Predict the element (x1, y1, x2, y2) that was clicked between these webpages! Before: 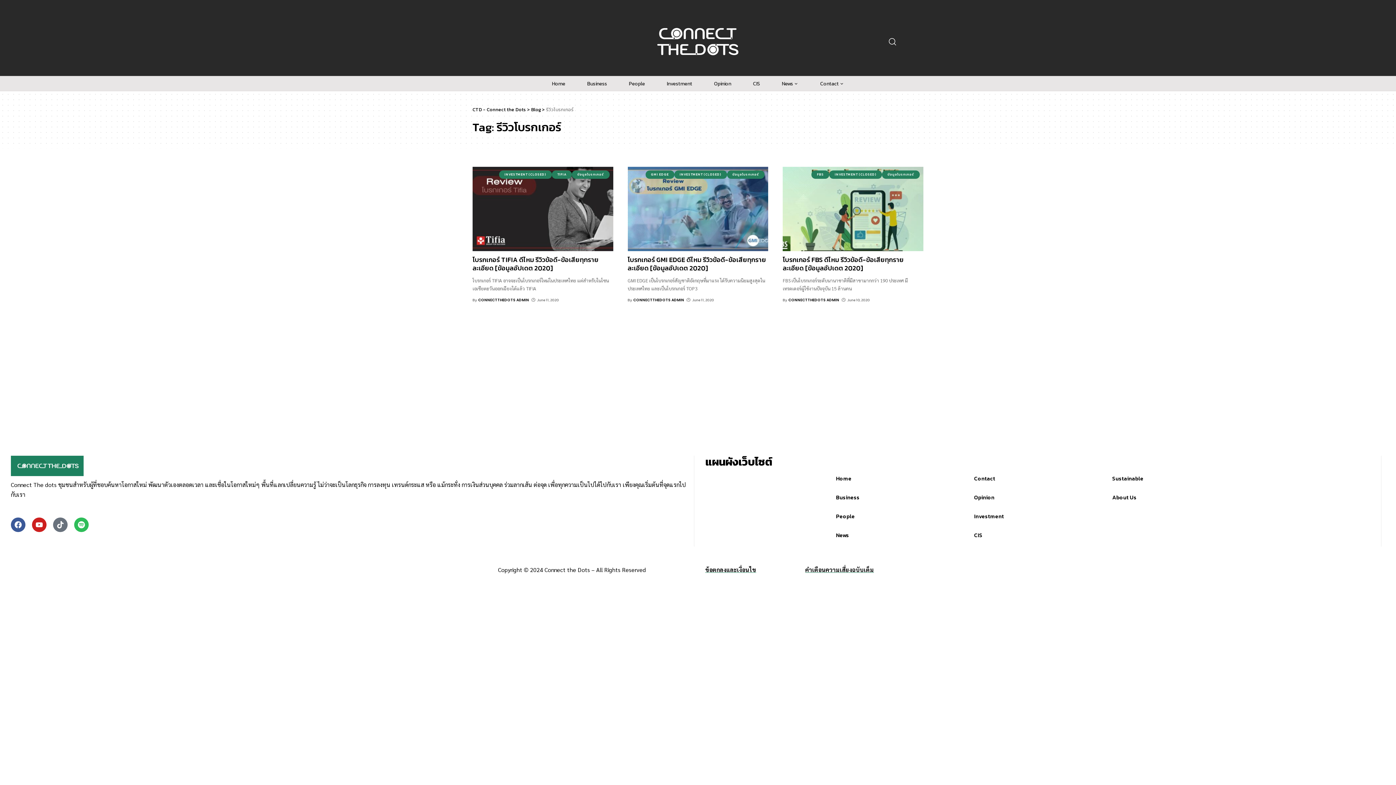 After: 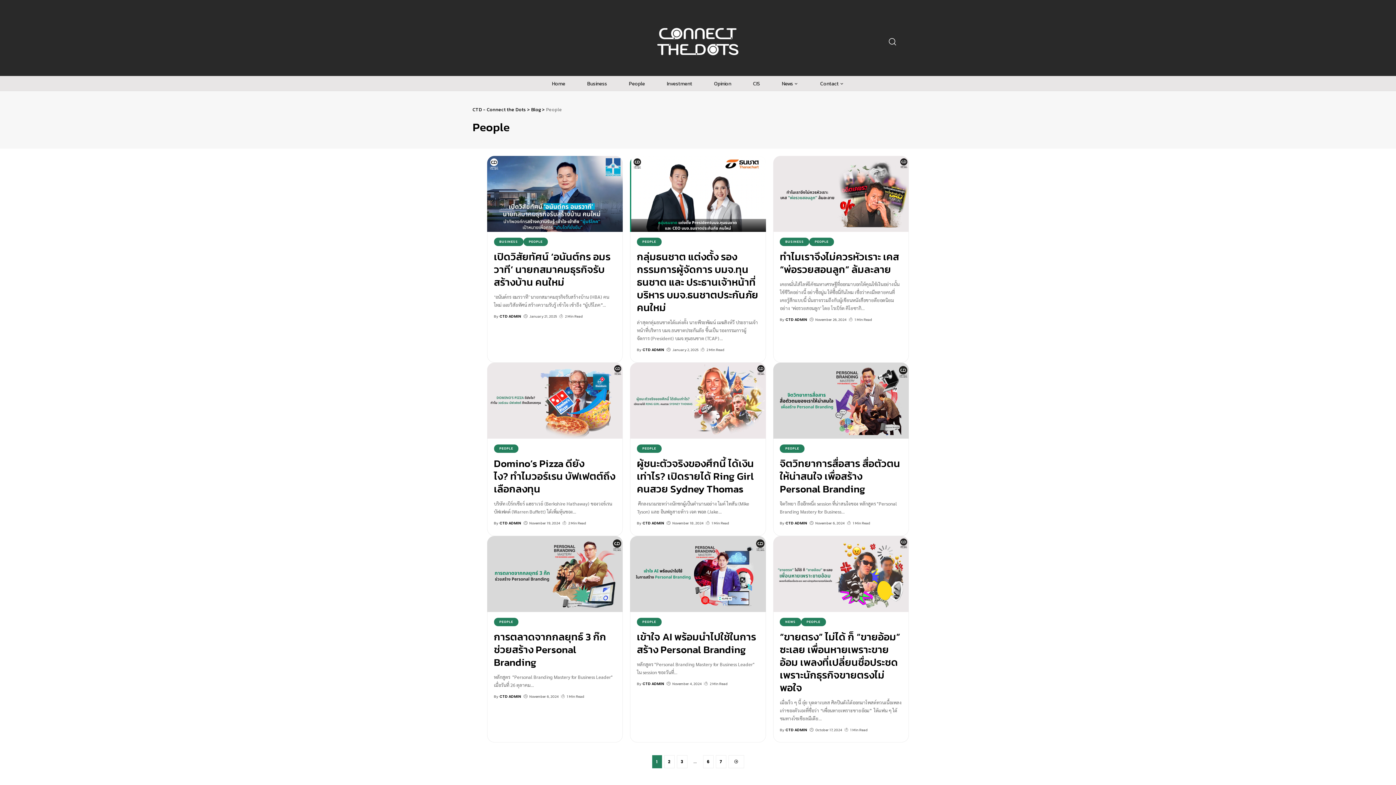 Action: label: People bbox: (836, 512, 855, 520)